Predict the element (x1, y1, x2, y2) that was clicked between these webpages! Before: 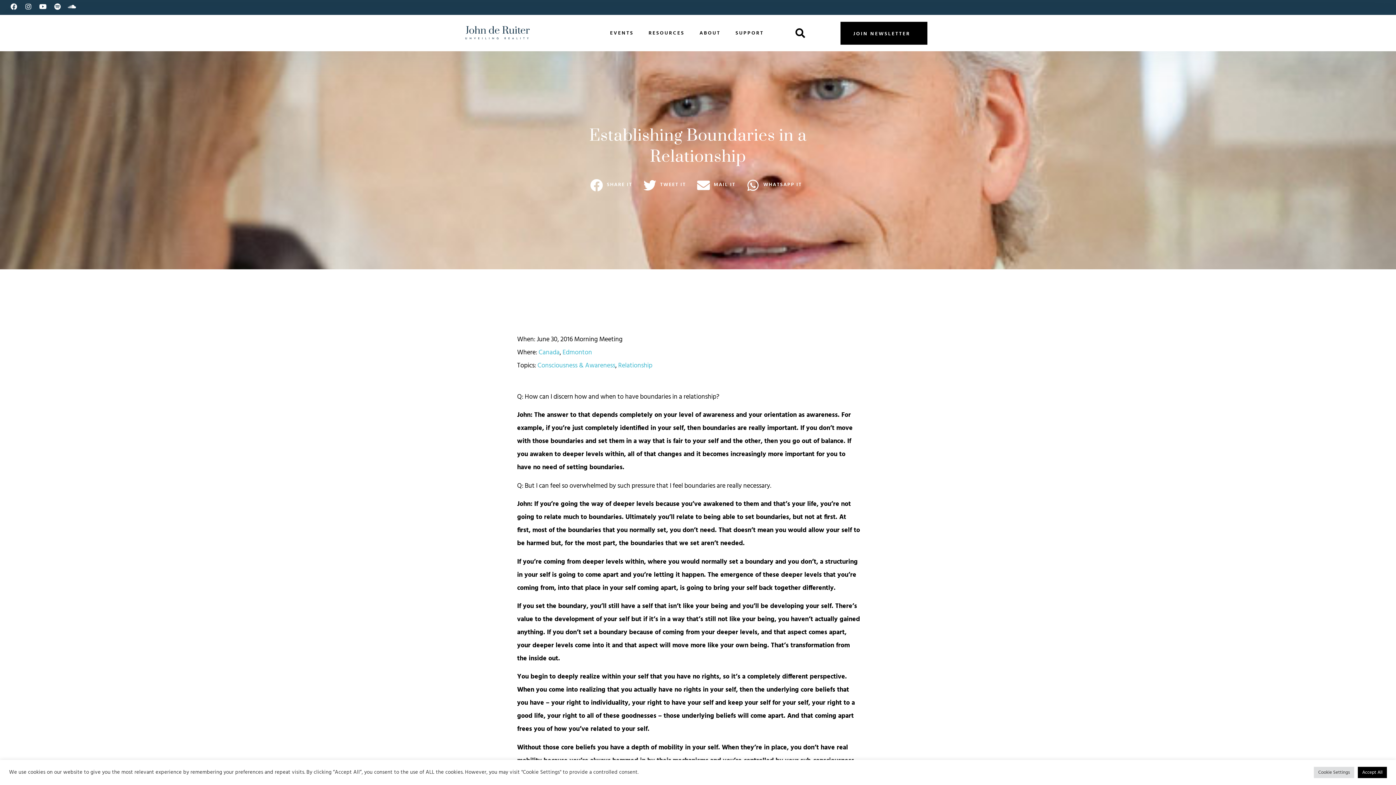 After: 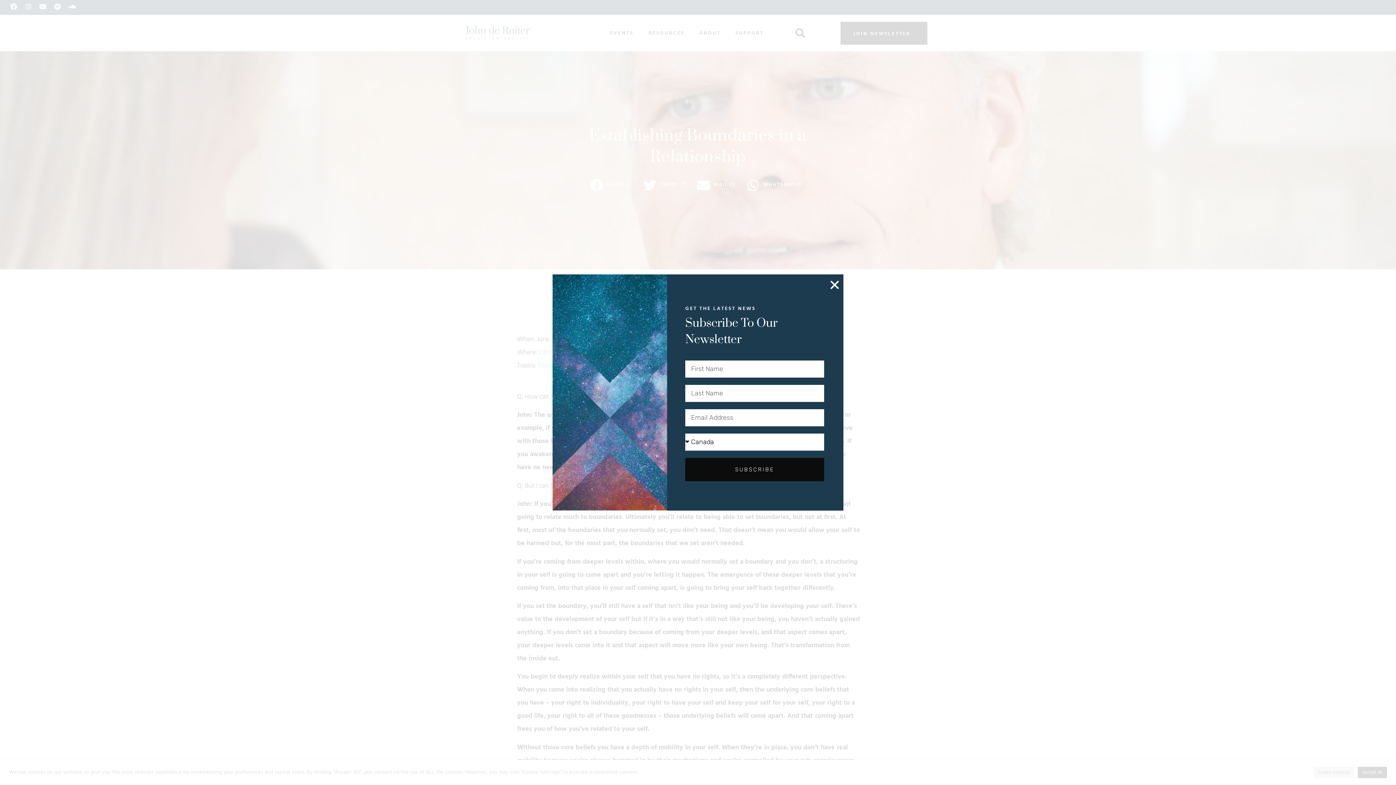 Action: label: JOIN NEWSLETTER bbox: (840, 21, 927, 44)